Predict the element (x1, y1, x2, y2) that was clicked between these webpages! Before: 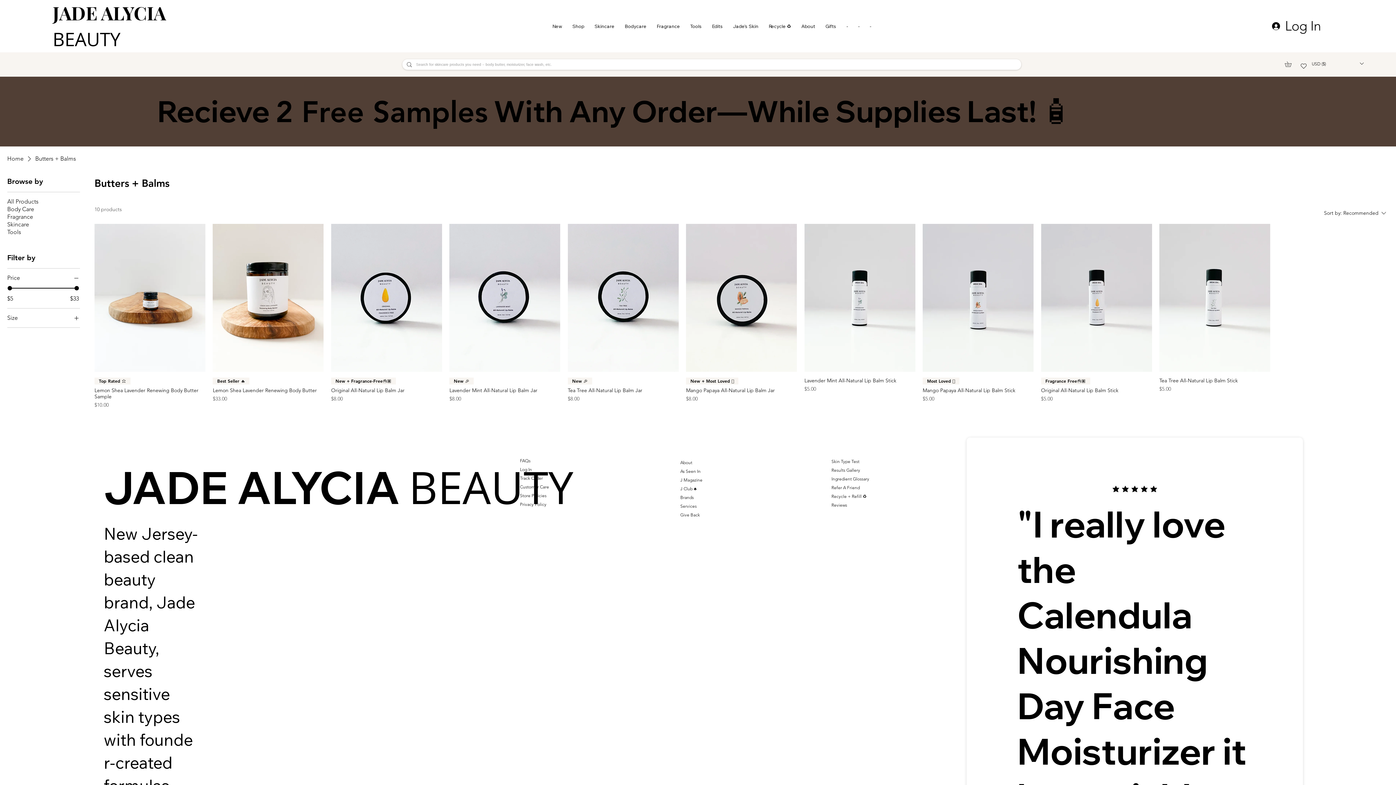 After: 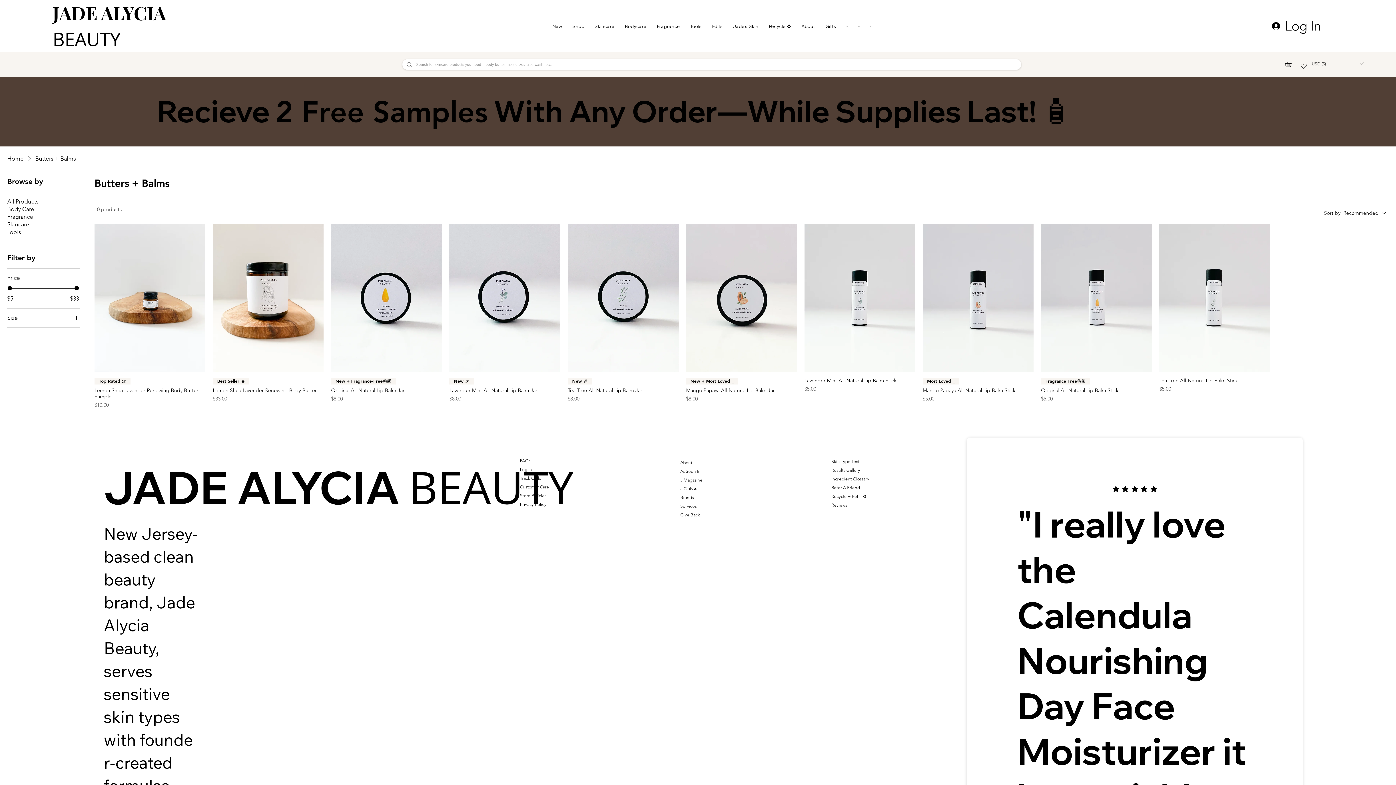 Action: label: Shop bbox: (568, 19, 588, 32)